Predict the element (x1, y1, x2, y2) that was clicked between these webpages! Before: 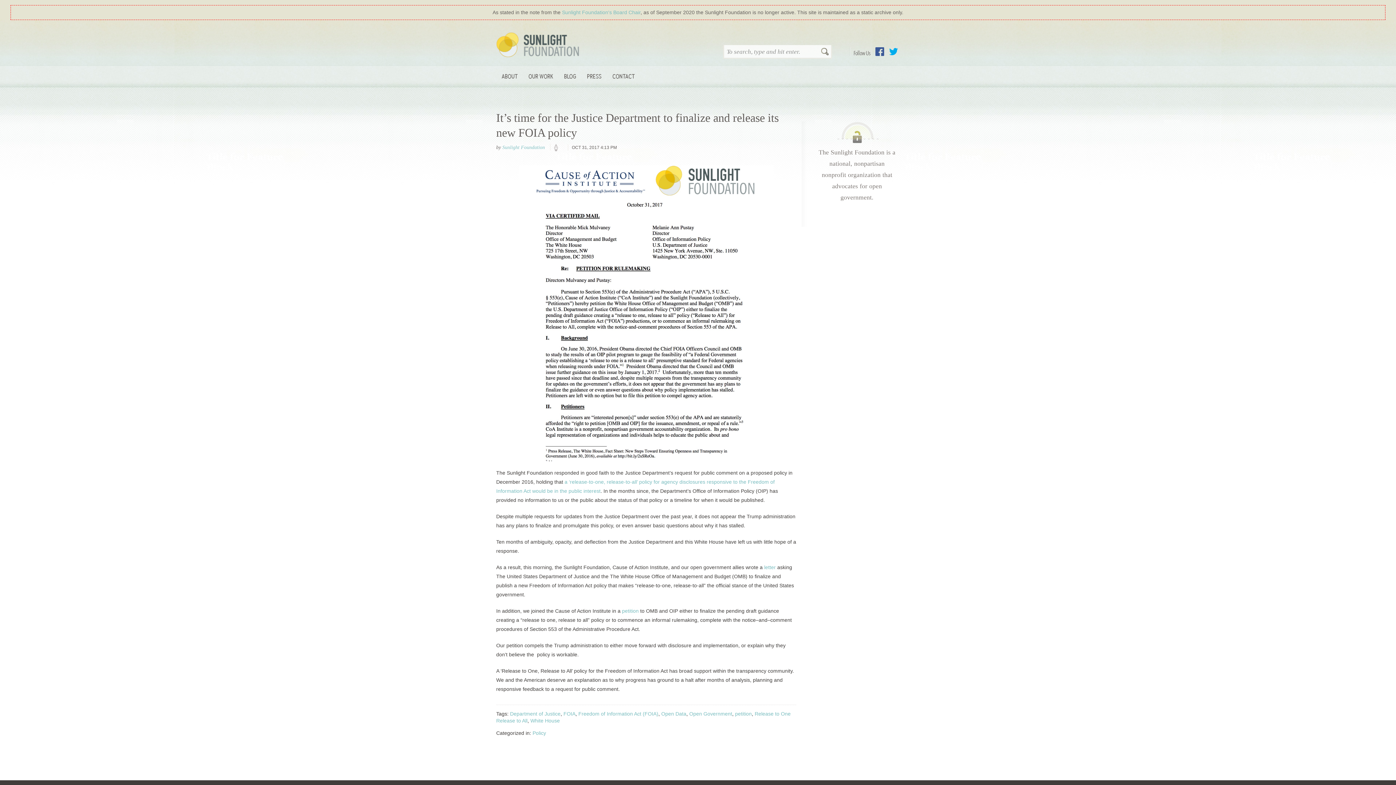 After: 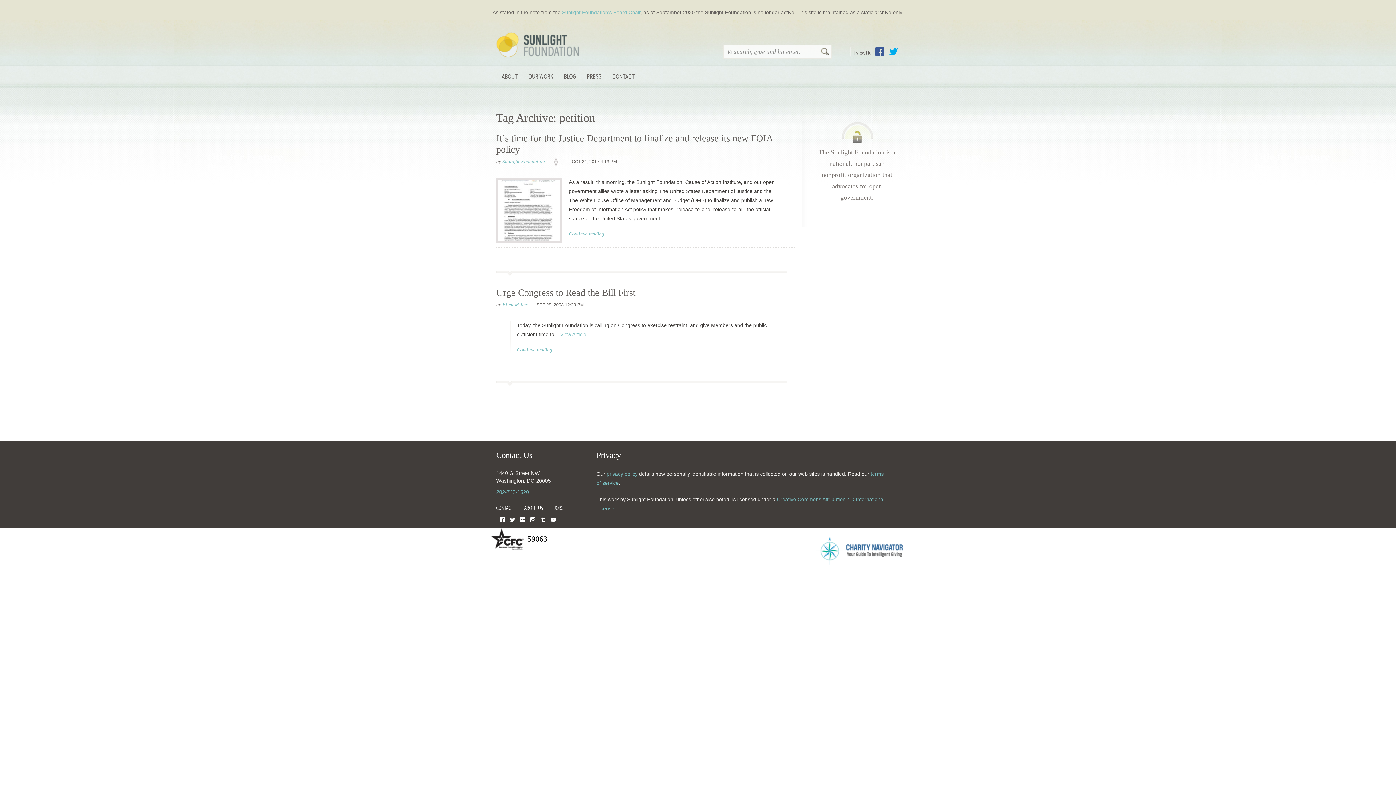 Action: label: petition bbox: (735, 711, 752, 717)